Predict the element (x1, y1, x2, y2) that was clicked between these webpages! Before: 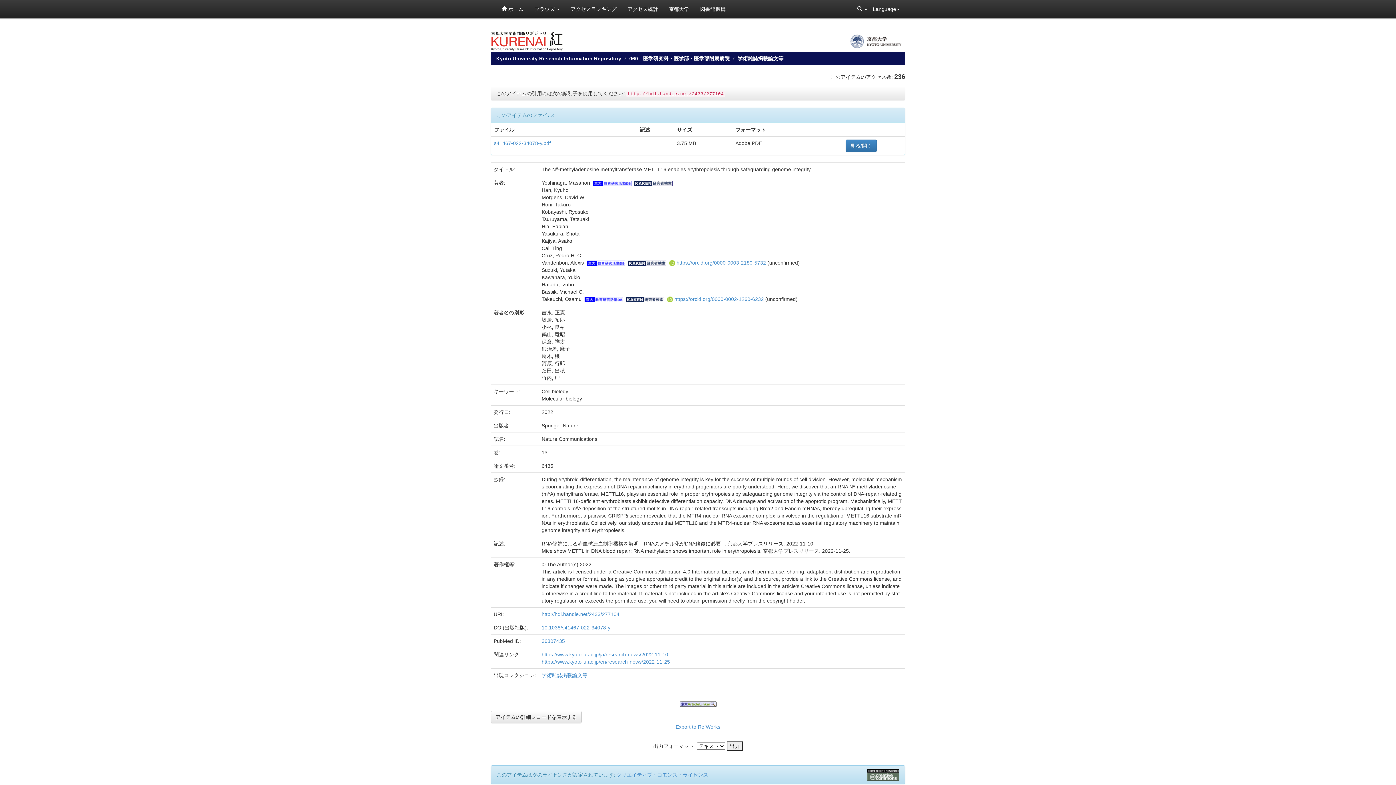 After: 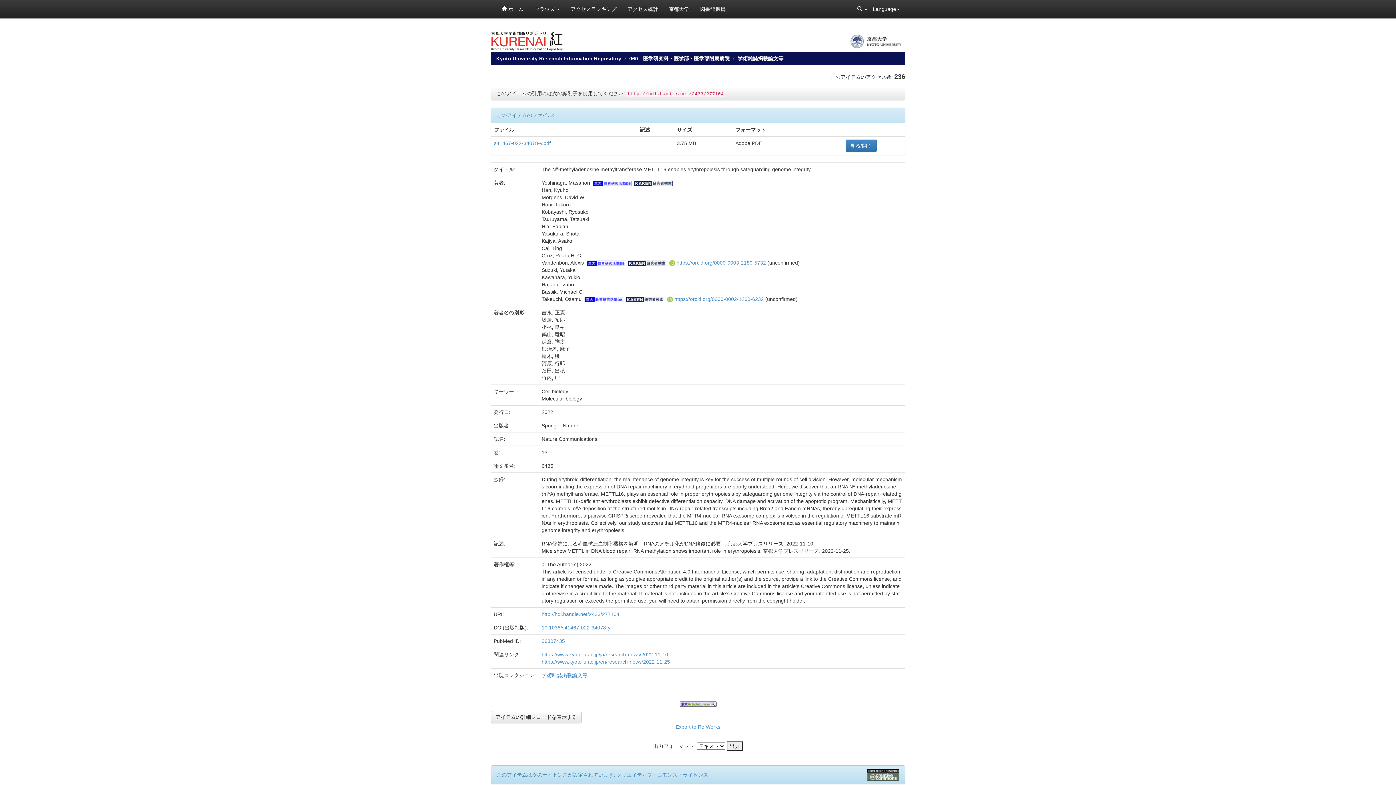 Action: bbox: (679, 701, 716, 706)